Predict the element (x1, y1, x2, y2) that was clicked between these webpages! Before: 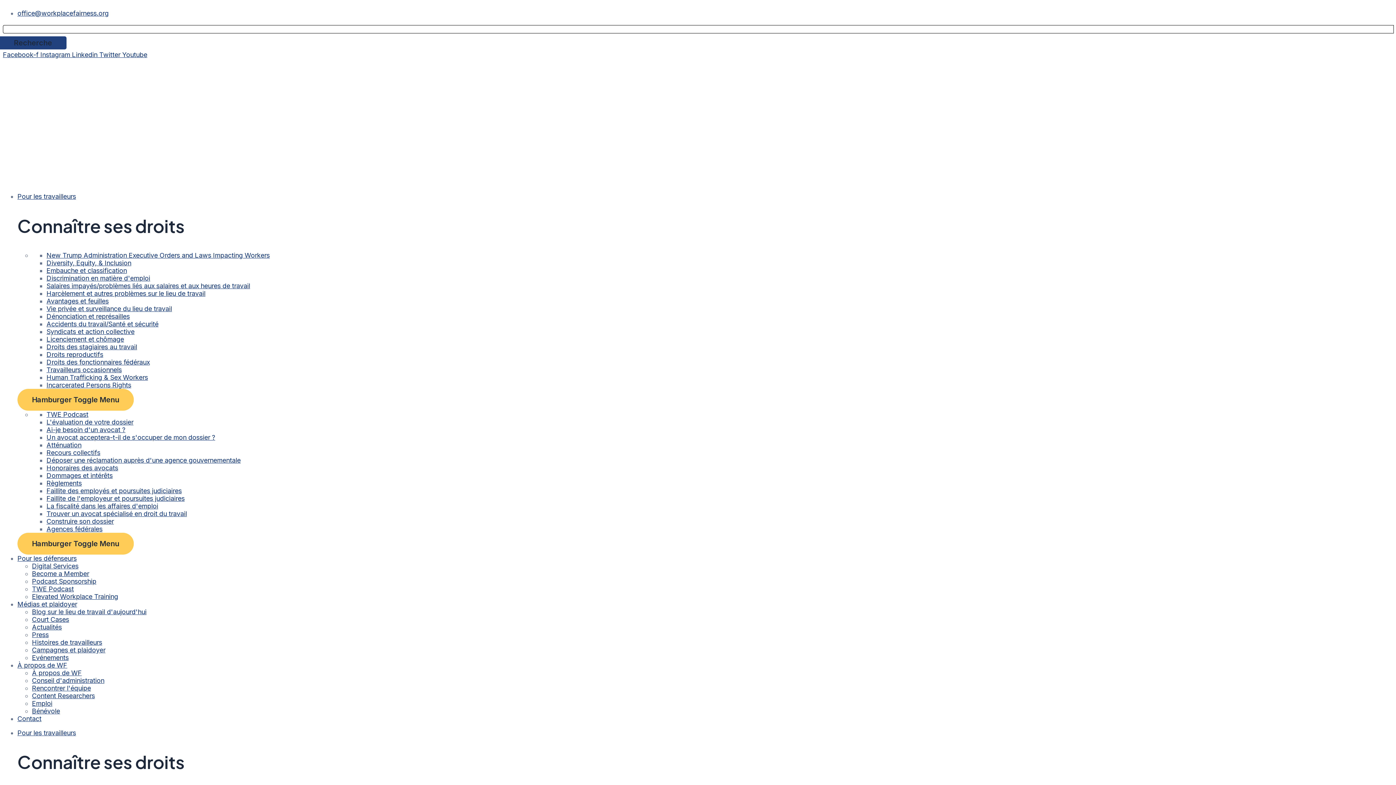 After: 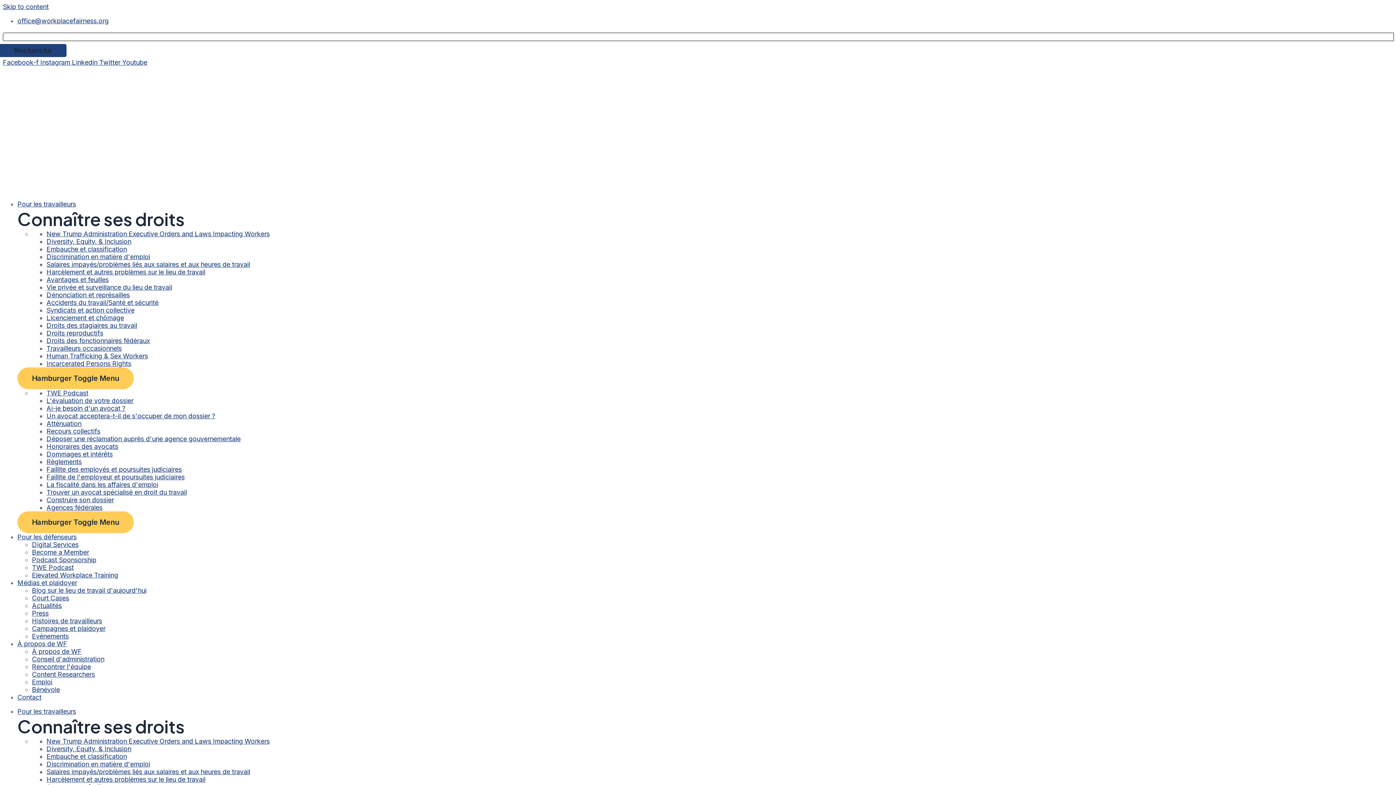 Action: bbox: (46, 320, 158, 327) label: Accidents du travail/Santé et sécurité